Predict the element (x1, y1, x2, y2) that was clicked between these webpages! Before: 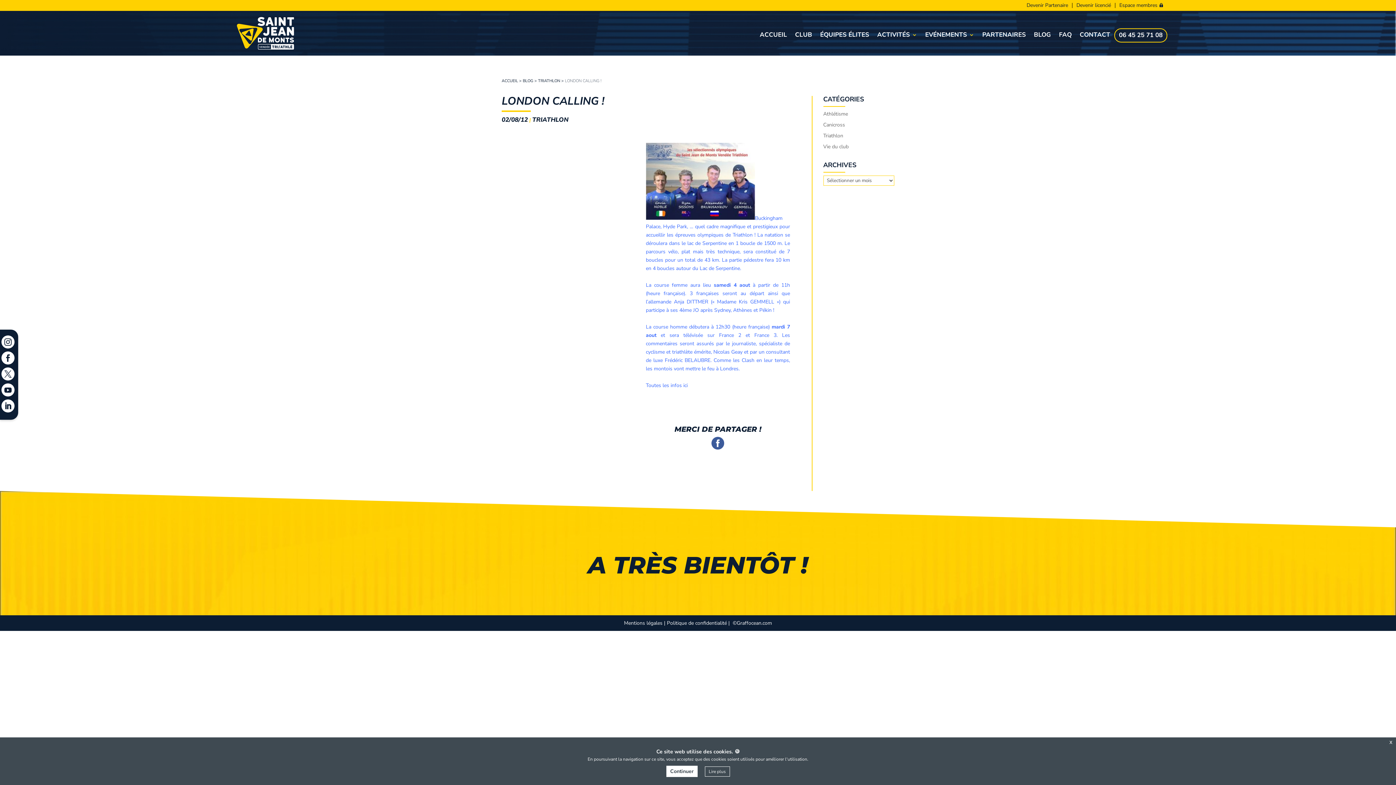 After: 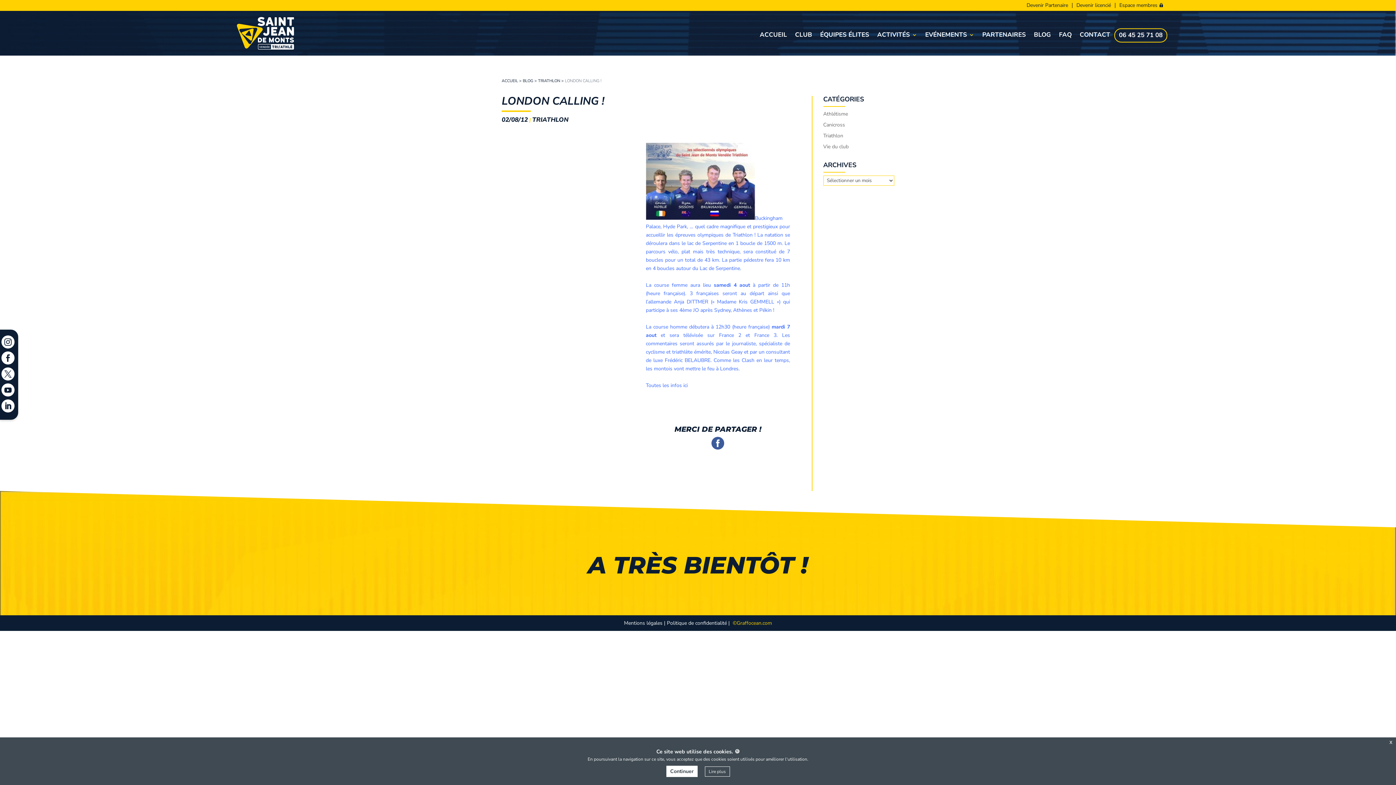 Action: bbox: (732, 620, 772, 626) label: ©Graffocean.com